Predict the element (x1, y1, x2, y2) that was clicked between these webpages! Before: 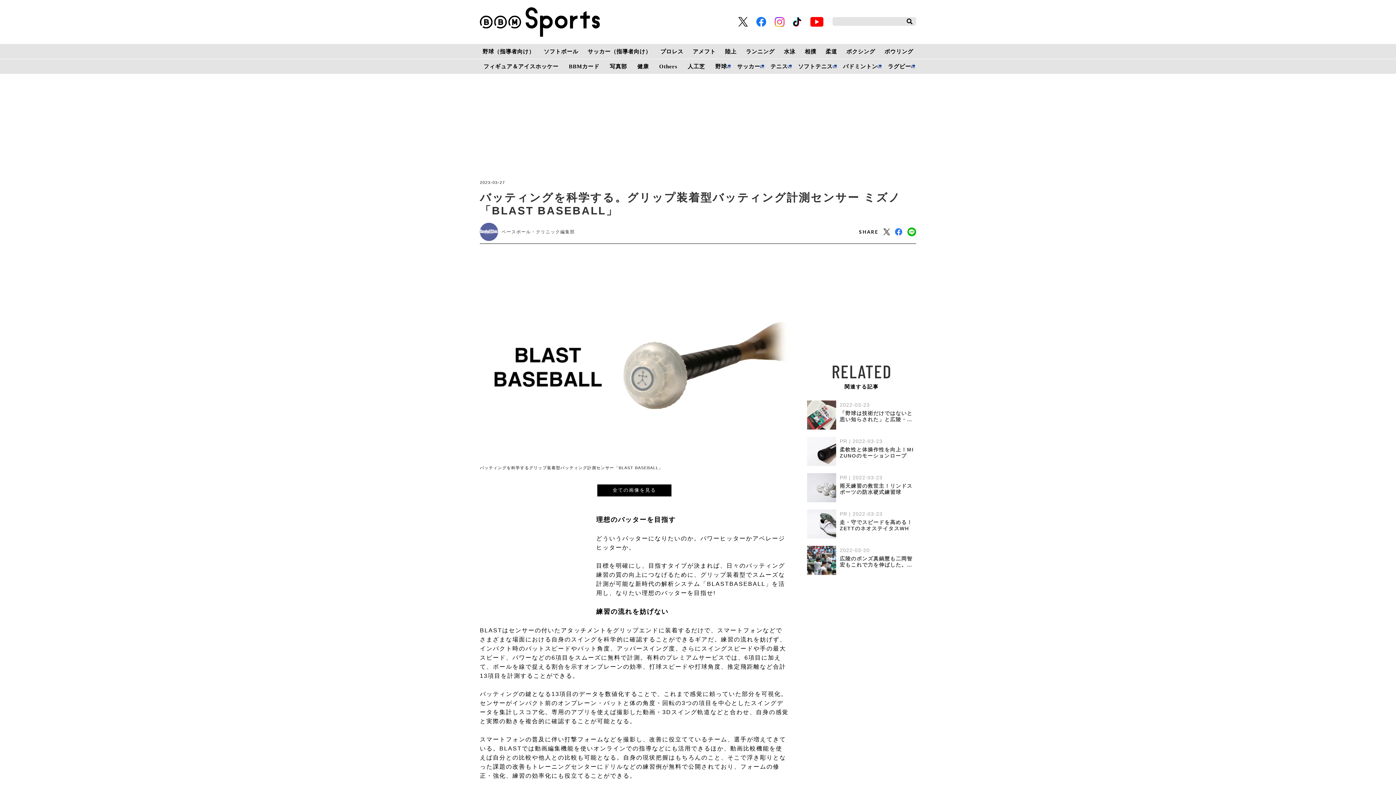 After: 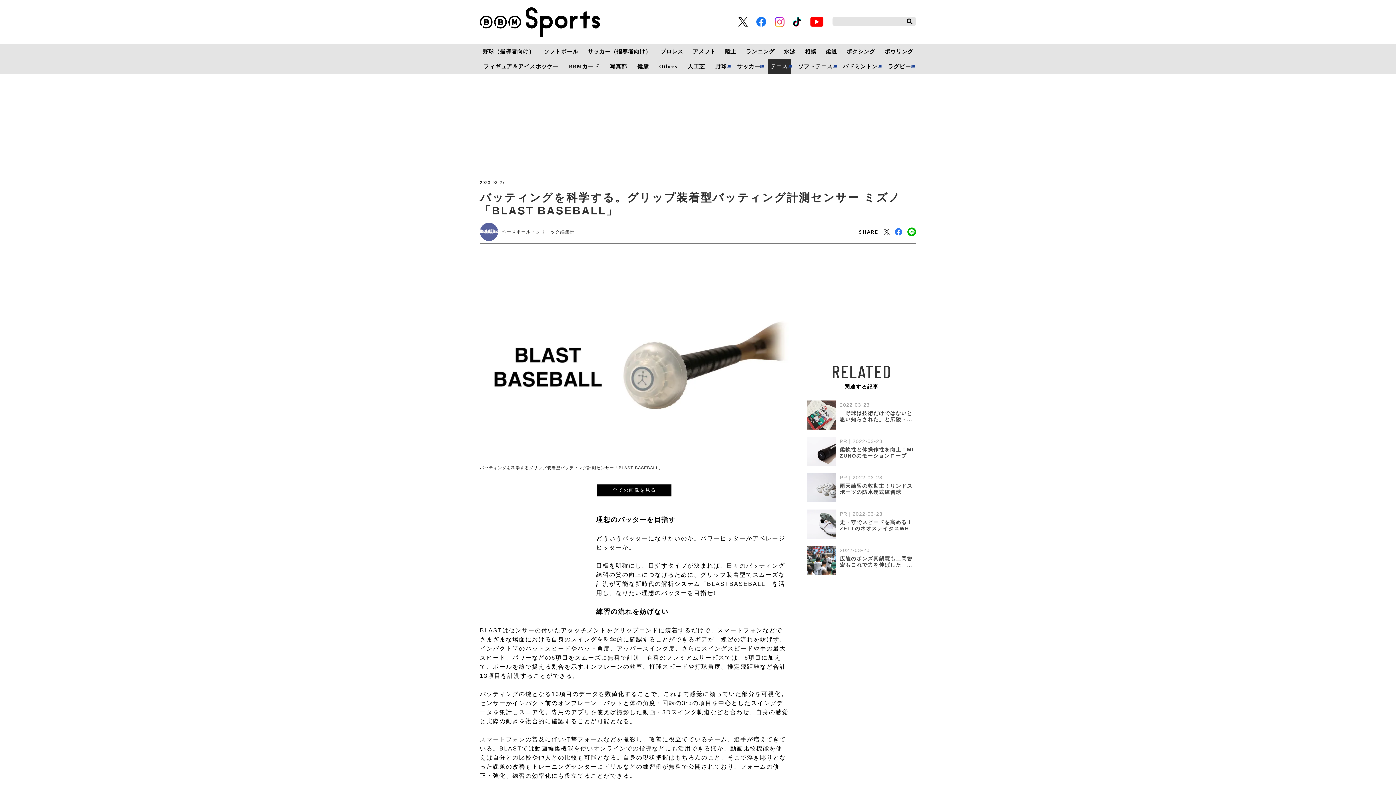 Action: label: テニス bbox: (770, 58, 788, 73)